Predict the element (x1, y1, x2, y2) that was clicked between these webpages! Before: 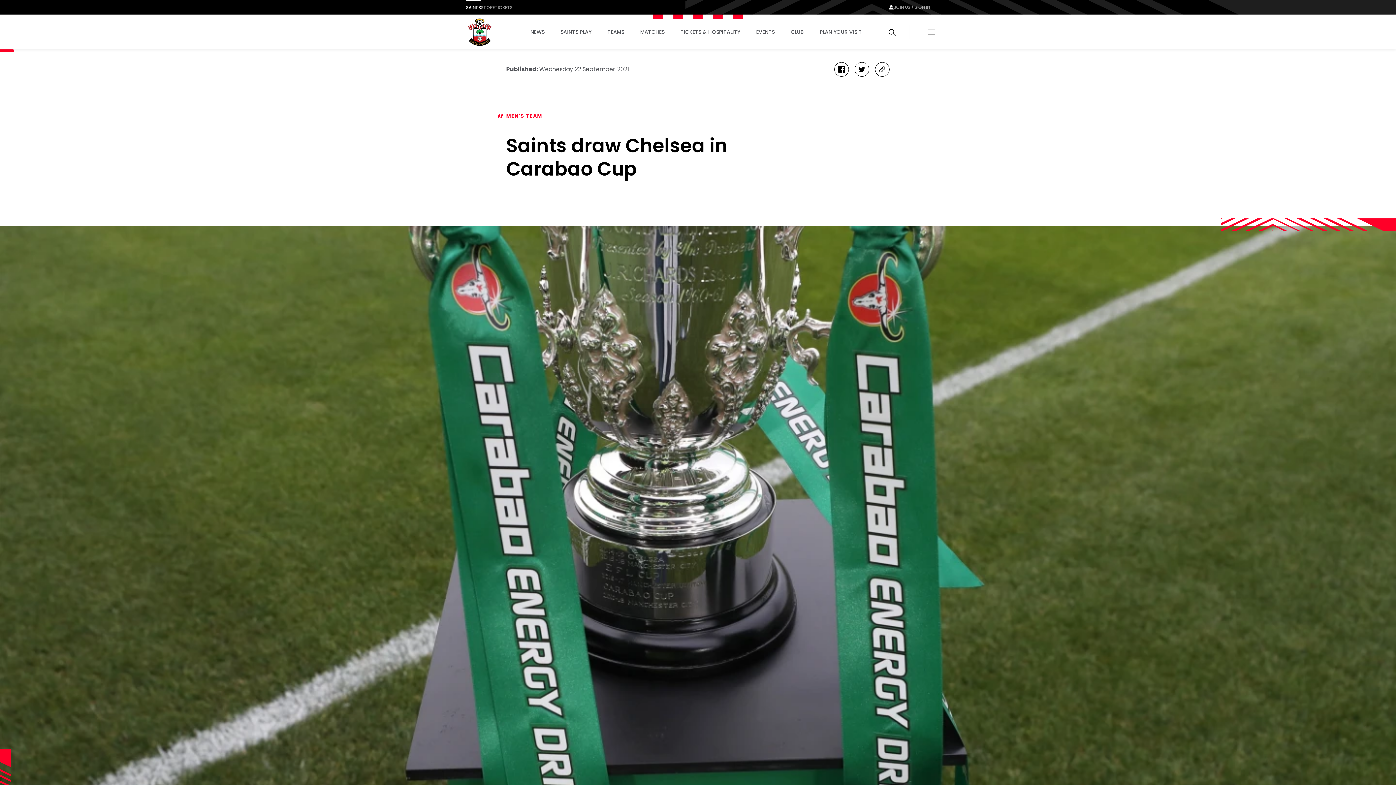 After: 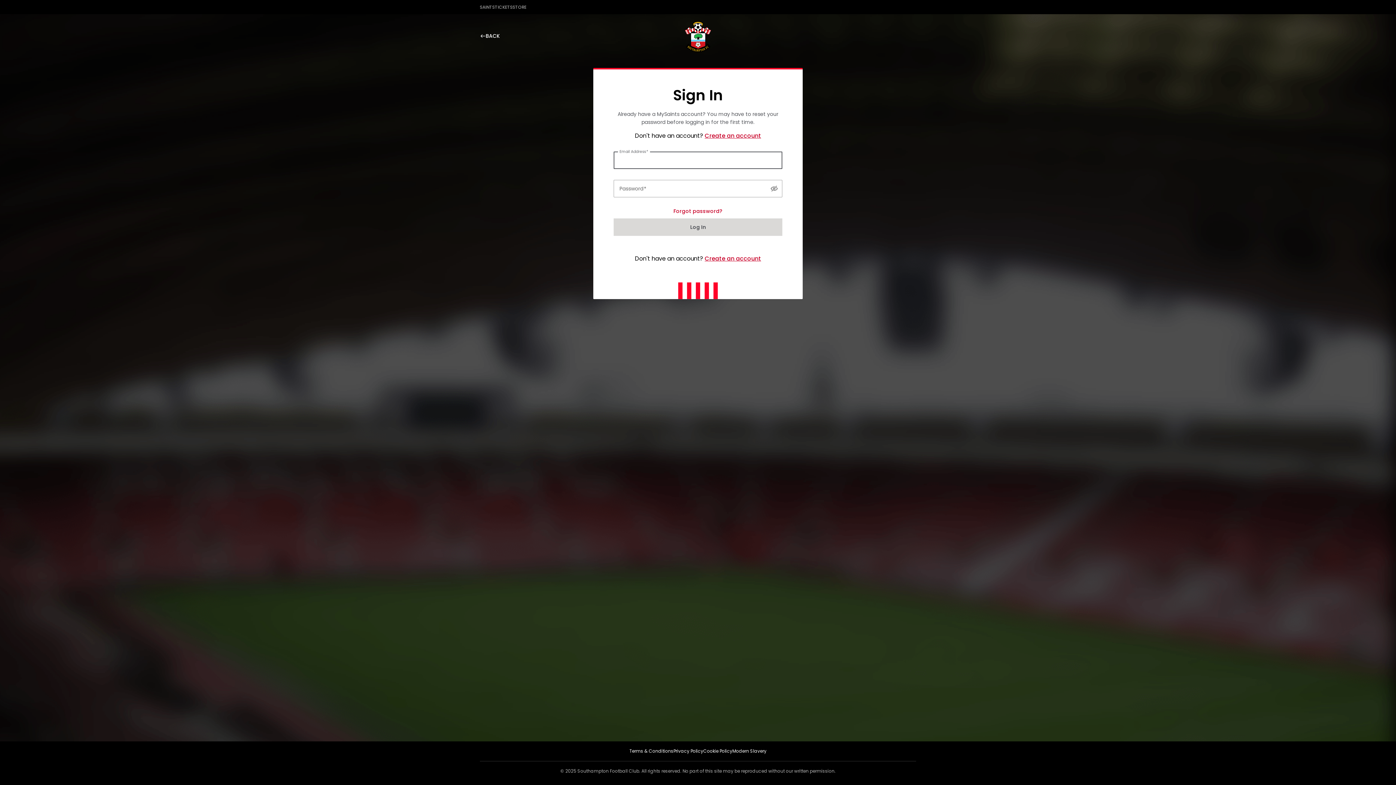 Action: bbox: (894, 3, 930, 10) label: JOIN US / SIGN IN